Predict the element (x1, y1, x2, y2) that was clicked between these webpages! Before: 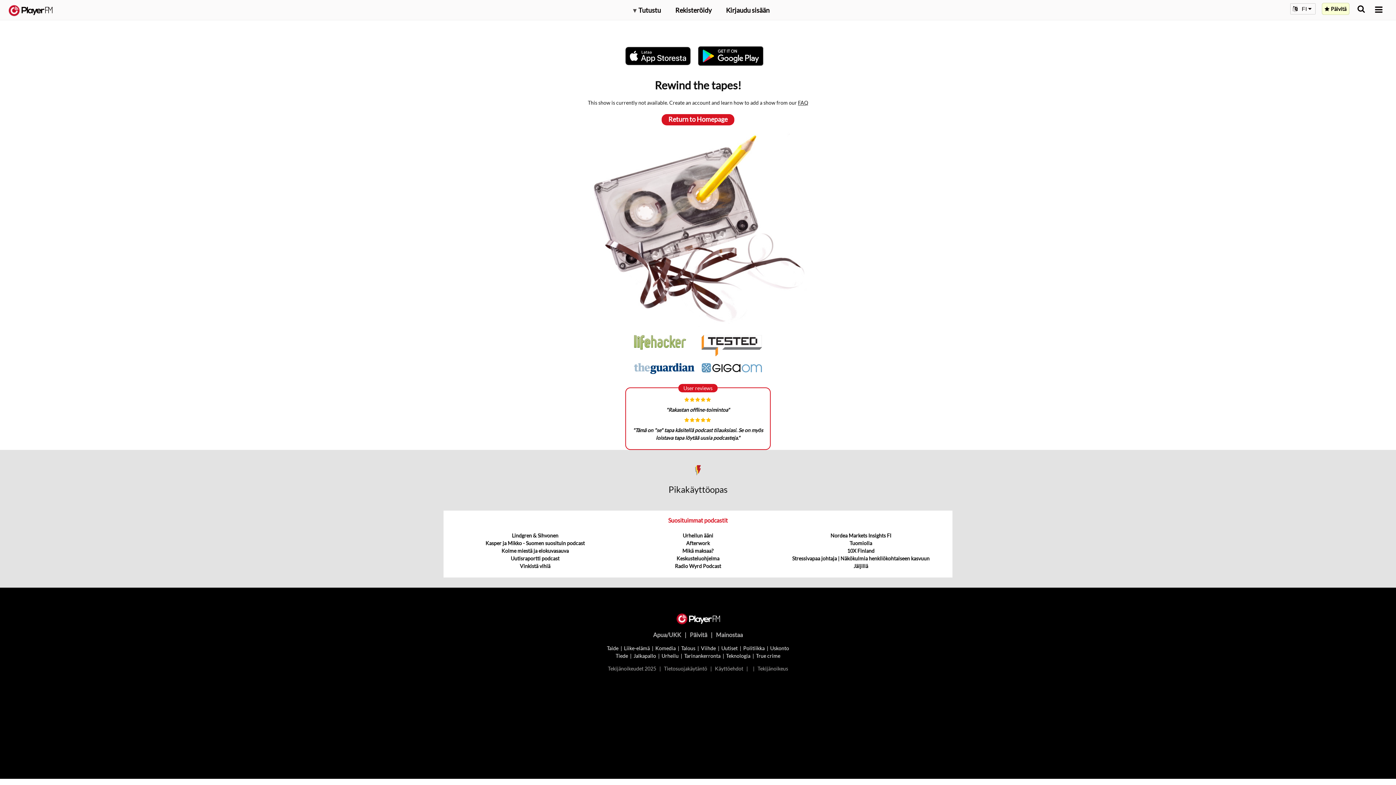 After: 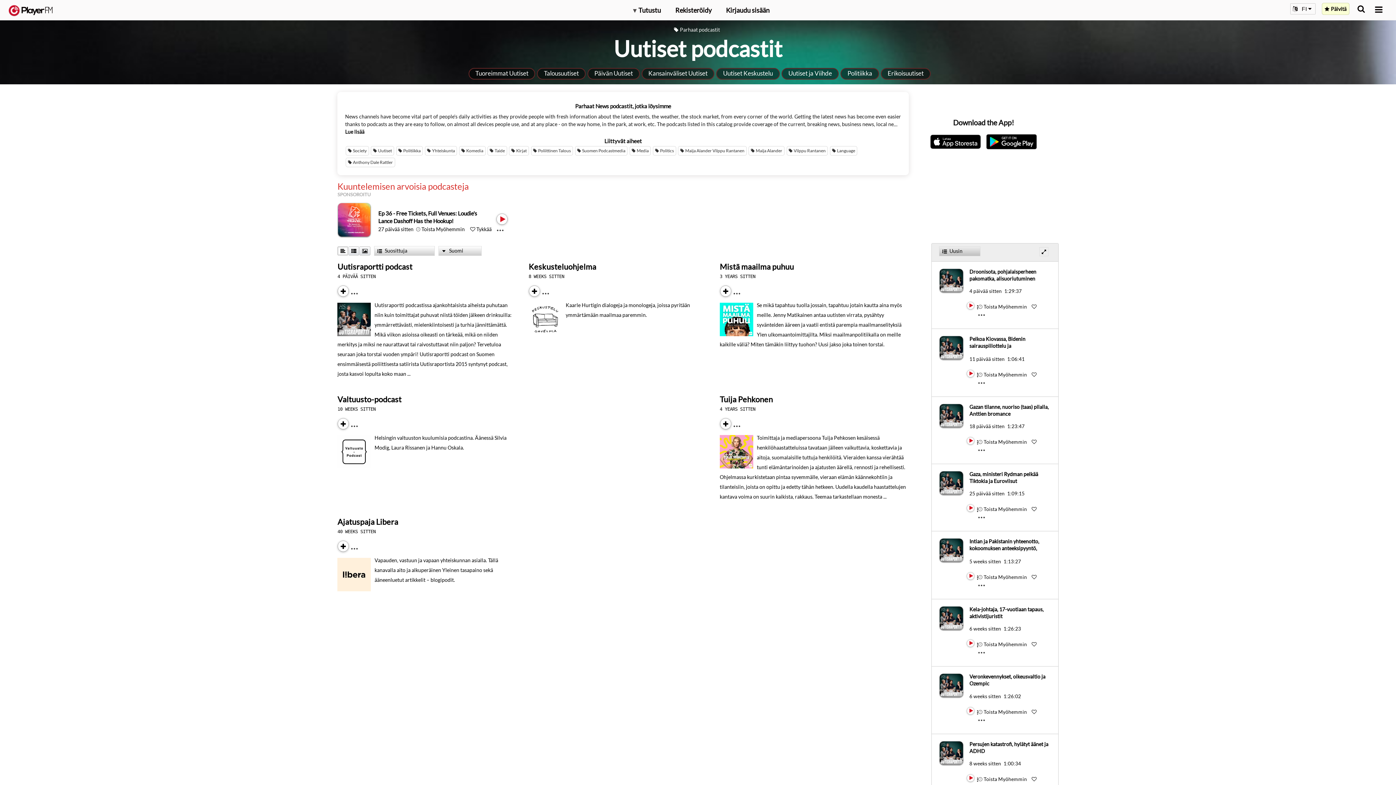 Action: bbox: (721, 645, 737, 651) label: Uutiset